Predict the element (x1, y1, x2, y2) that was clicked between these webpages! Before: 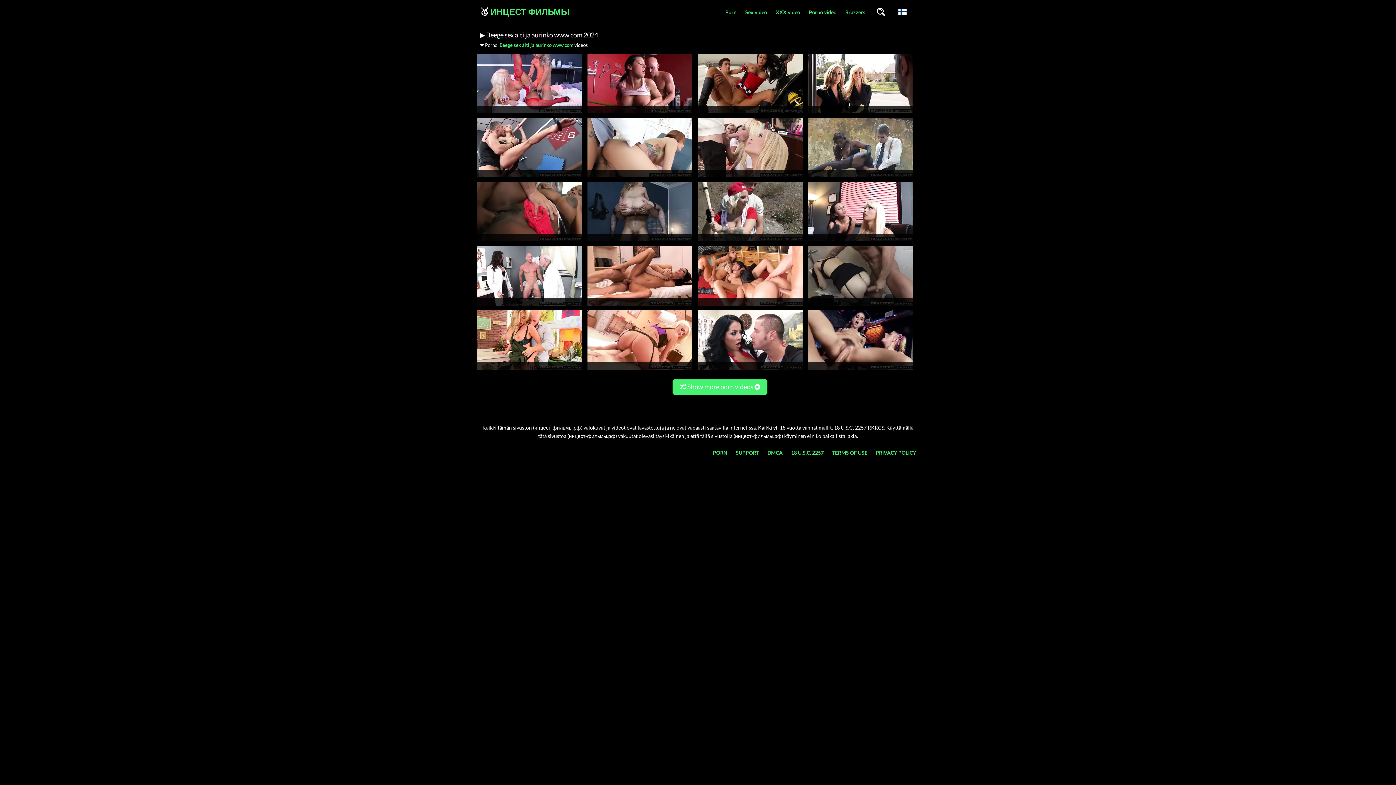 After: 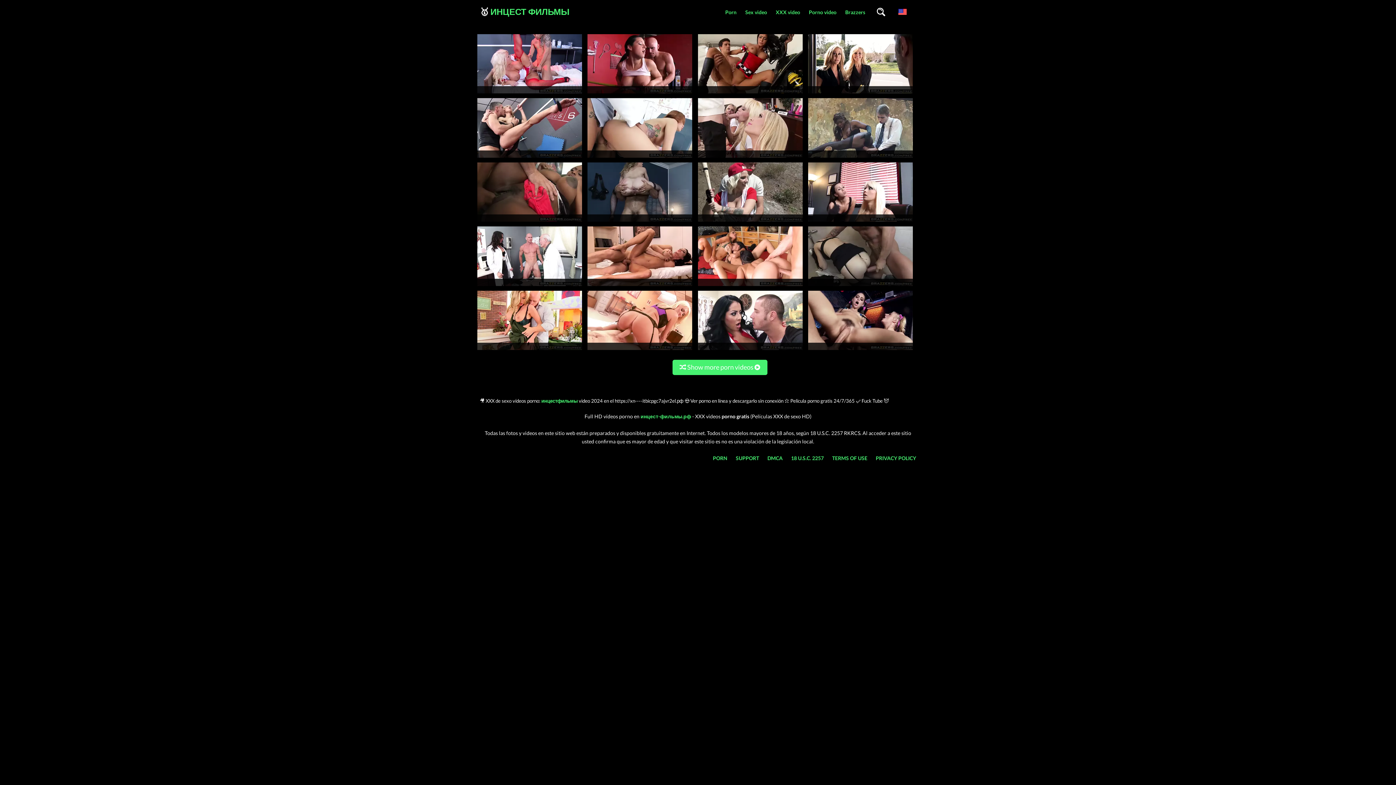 Action: bbox: (713, 449, 727, 455) label: PORN